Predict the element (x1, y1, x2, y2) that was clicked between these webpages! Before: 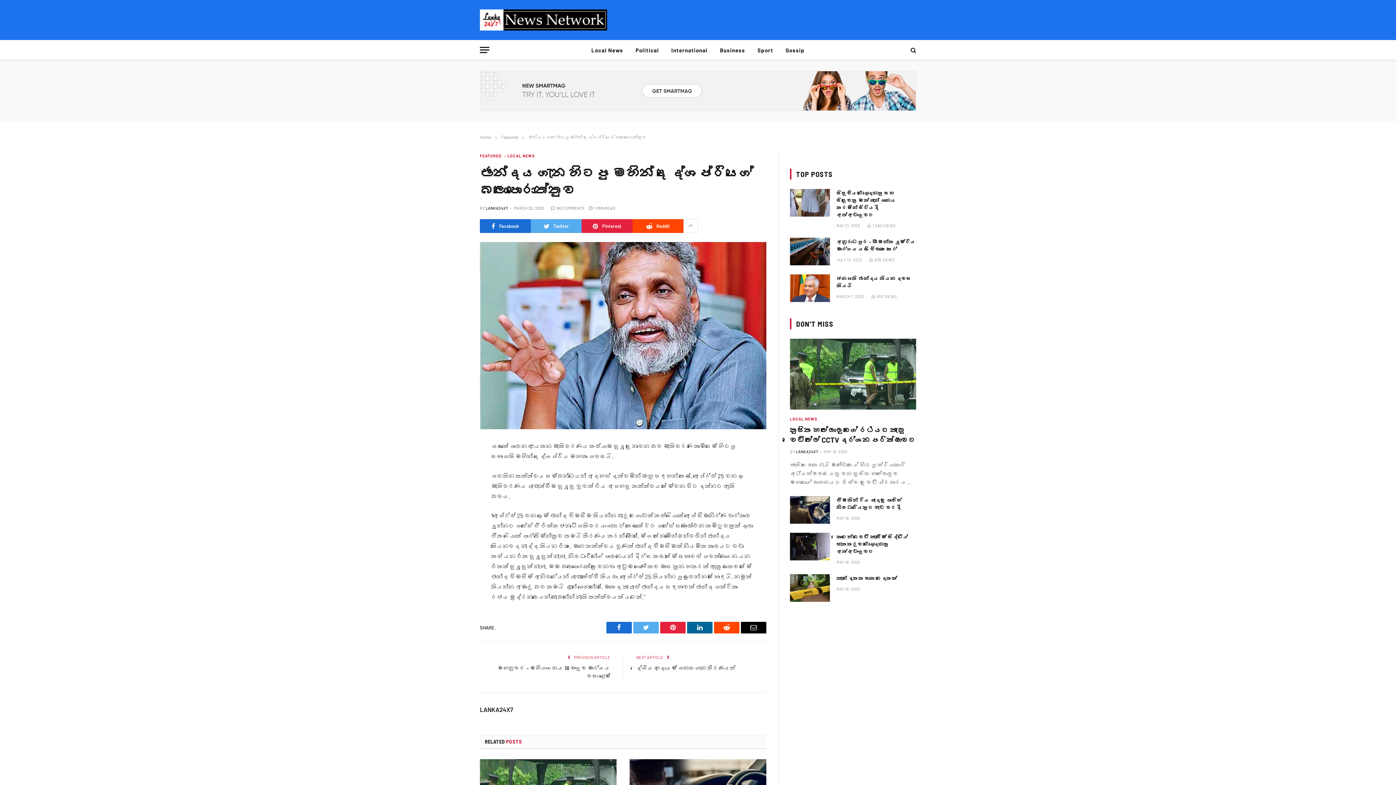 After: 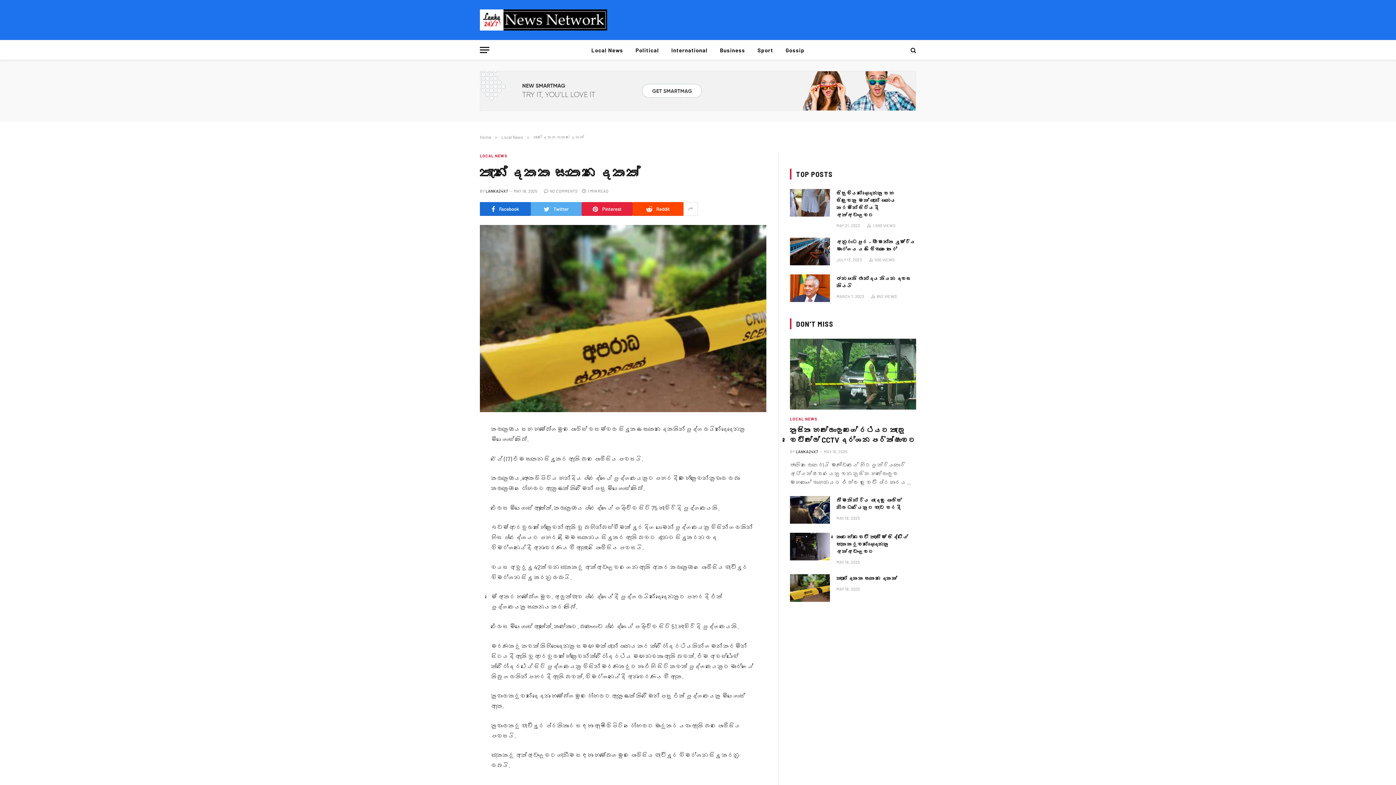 Action: bbox: (790, 574, 830, 602)